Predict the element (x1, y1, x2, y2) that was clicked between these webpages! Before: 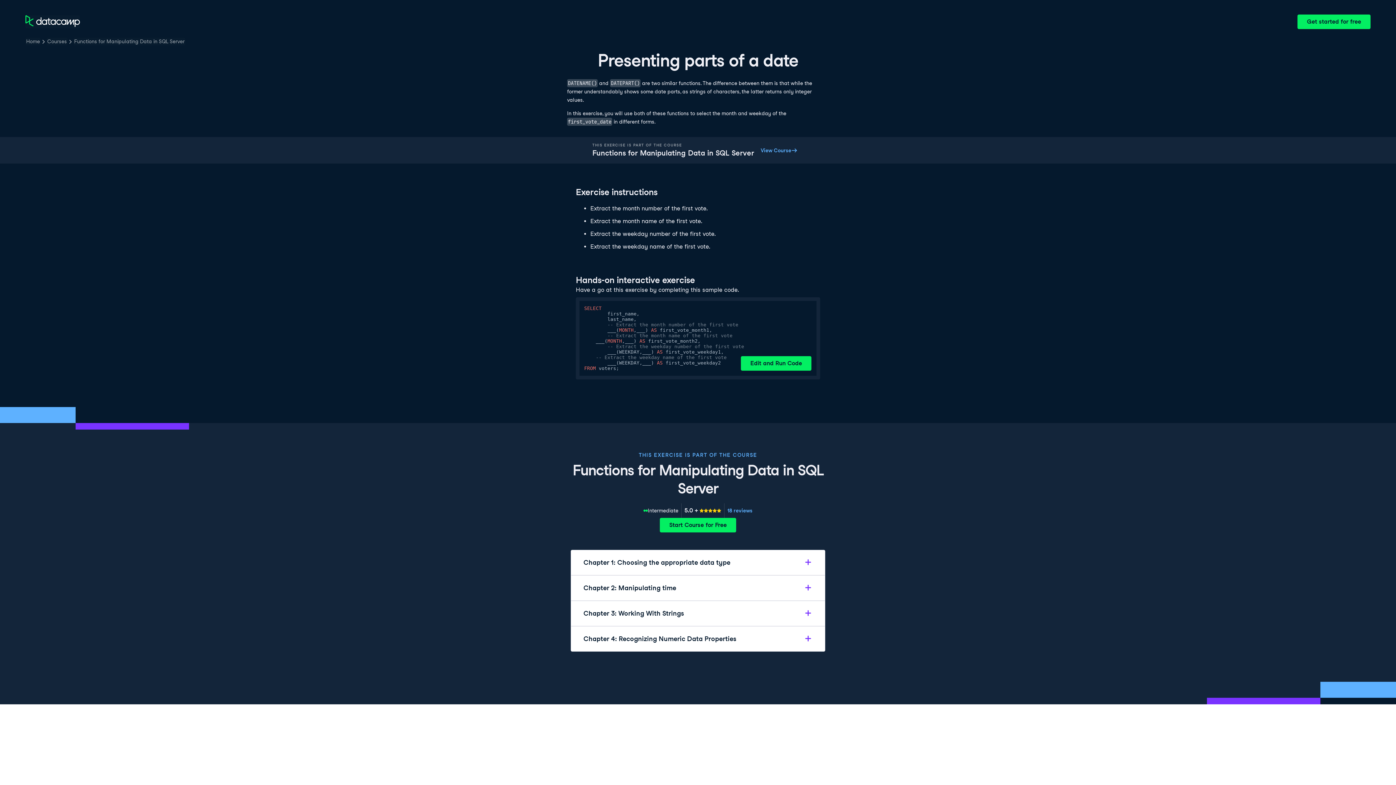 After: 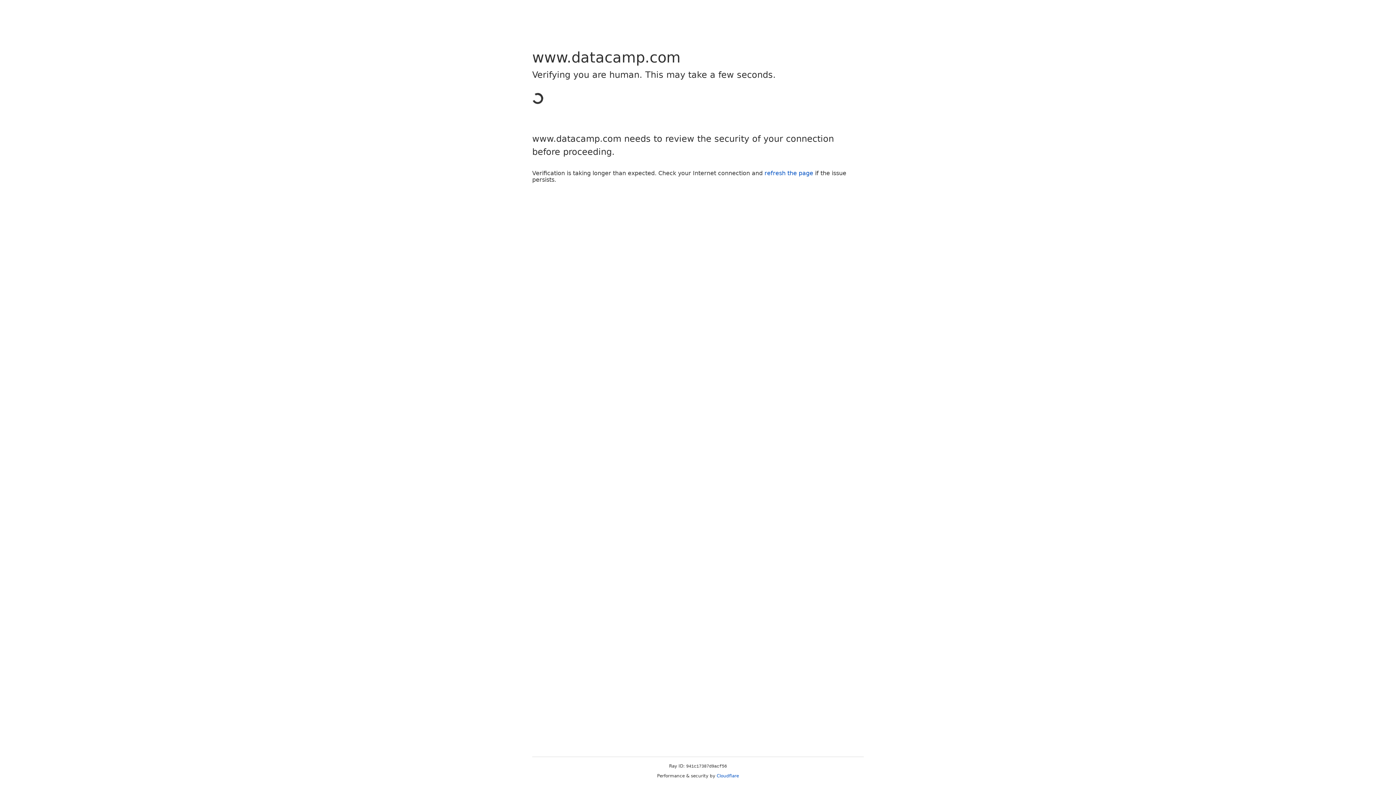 Action: bbox: (25, 37, 40, 45) label: Home